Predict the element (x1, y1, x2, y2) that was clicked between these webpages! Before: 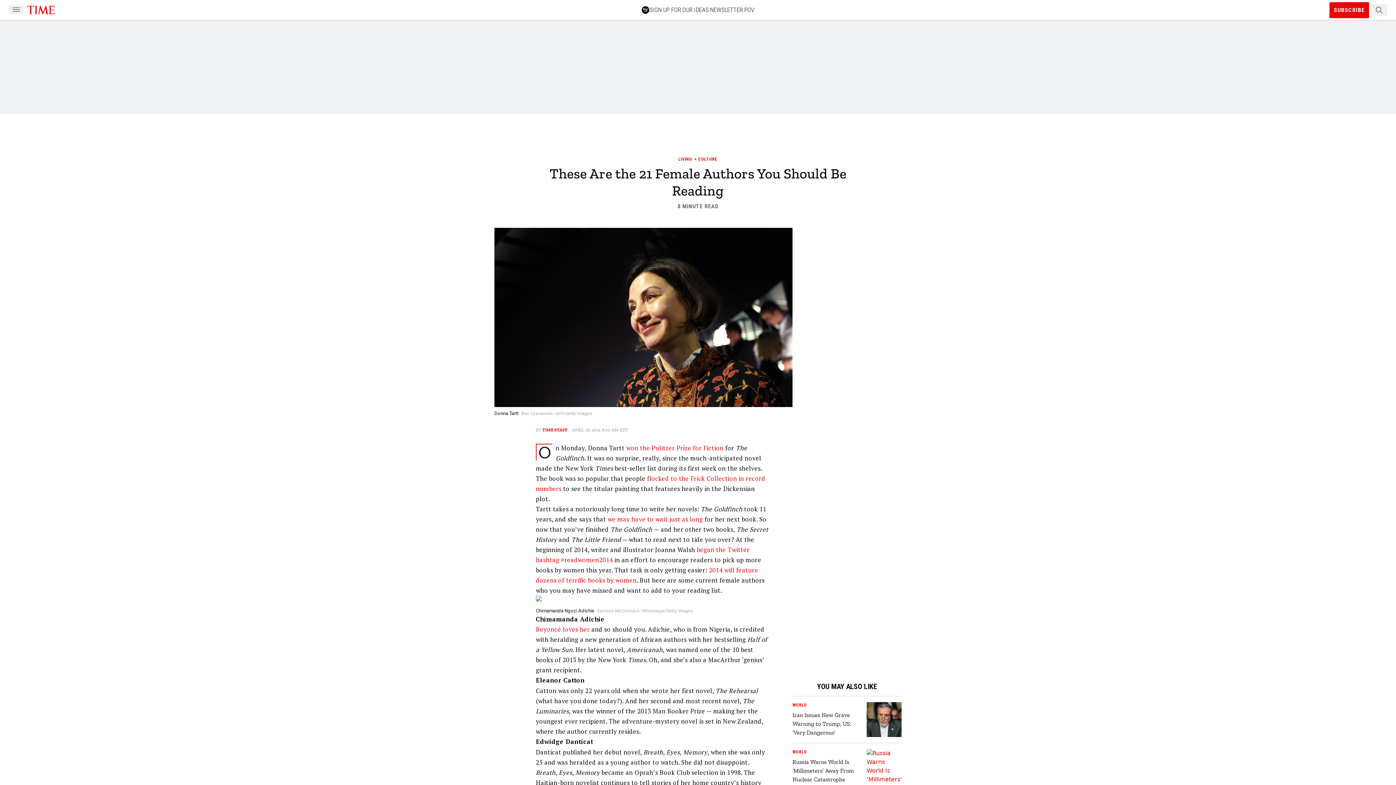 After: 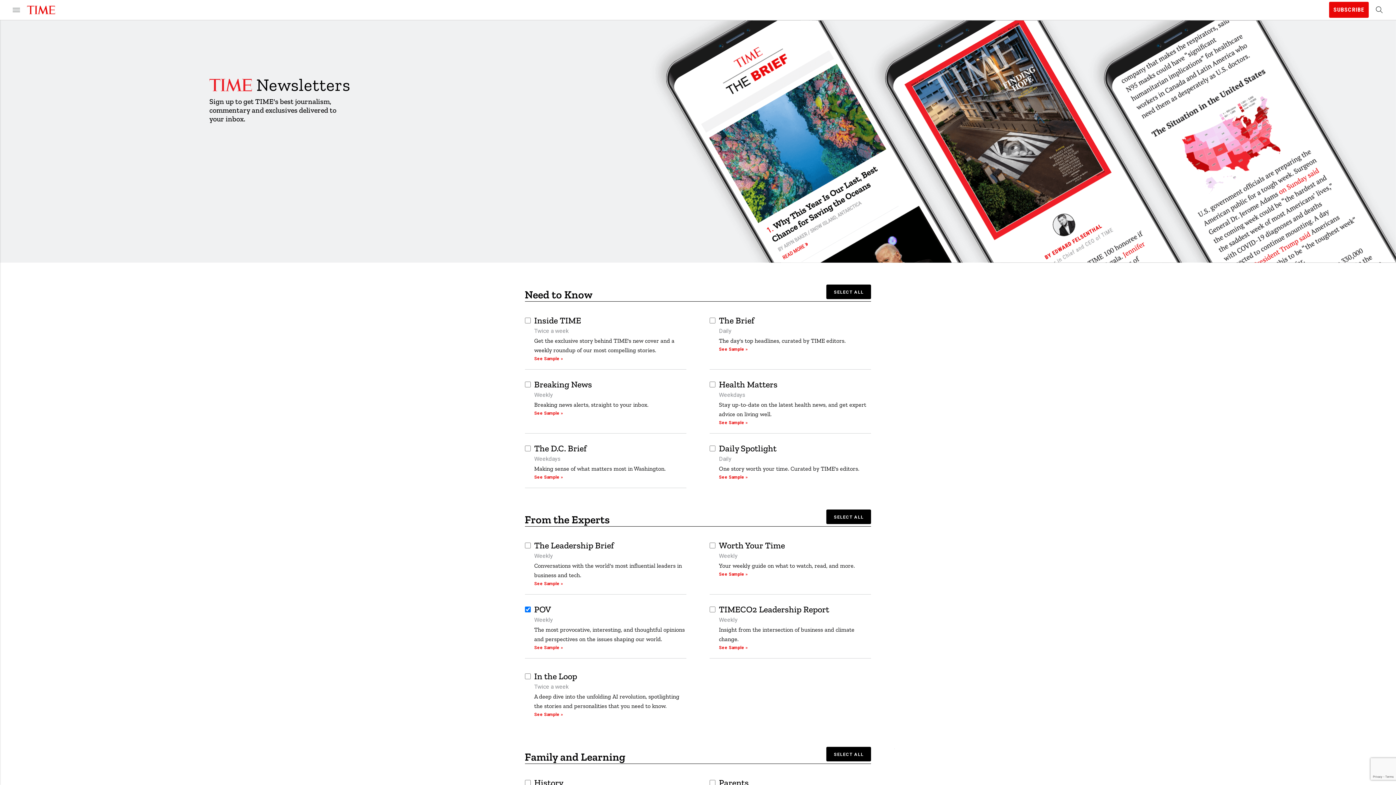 Action: label: SIGN UP FOR OUR IDEAS NEWSLETTER POV bbox: (641, 5, 754, 14)